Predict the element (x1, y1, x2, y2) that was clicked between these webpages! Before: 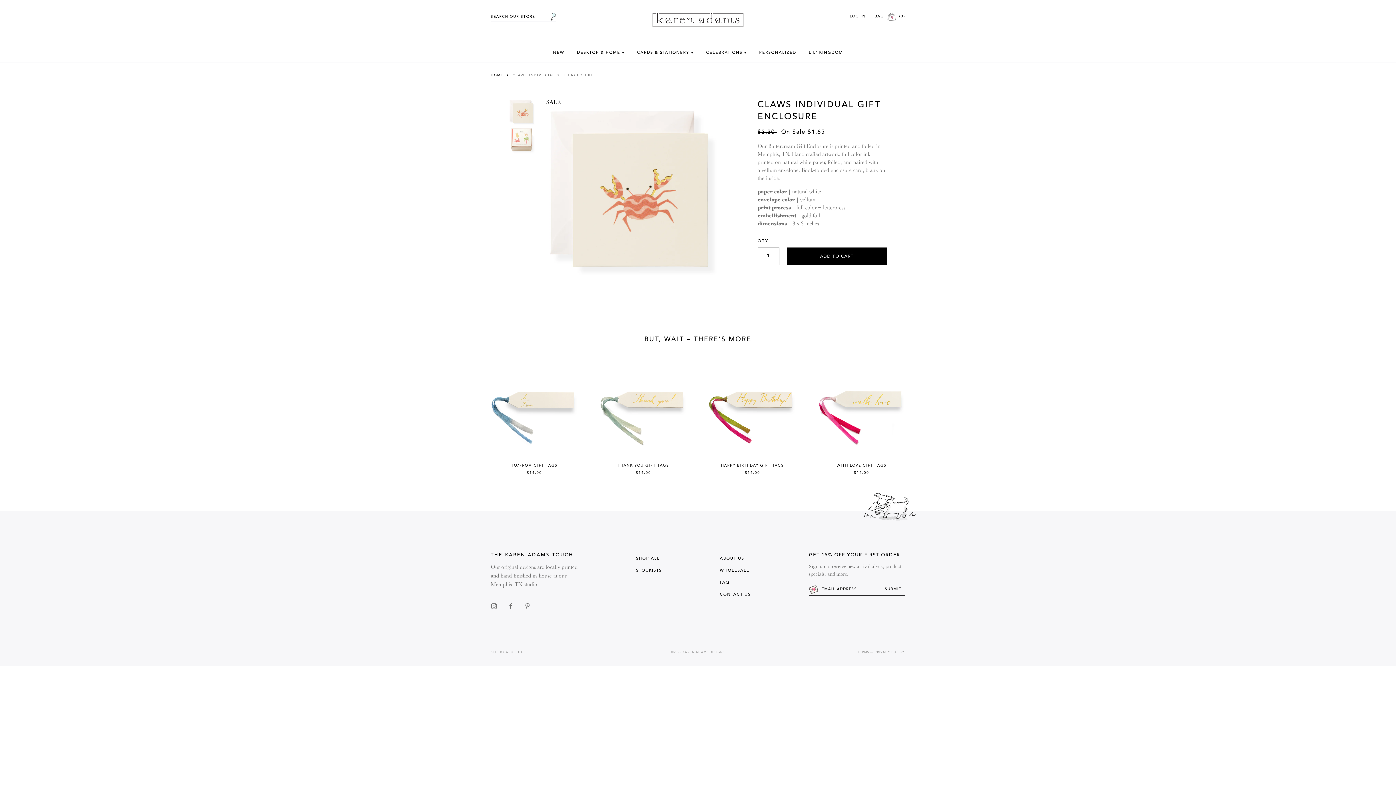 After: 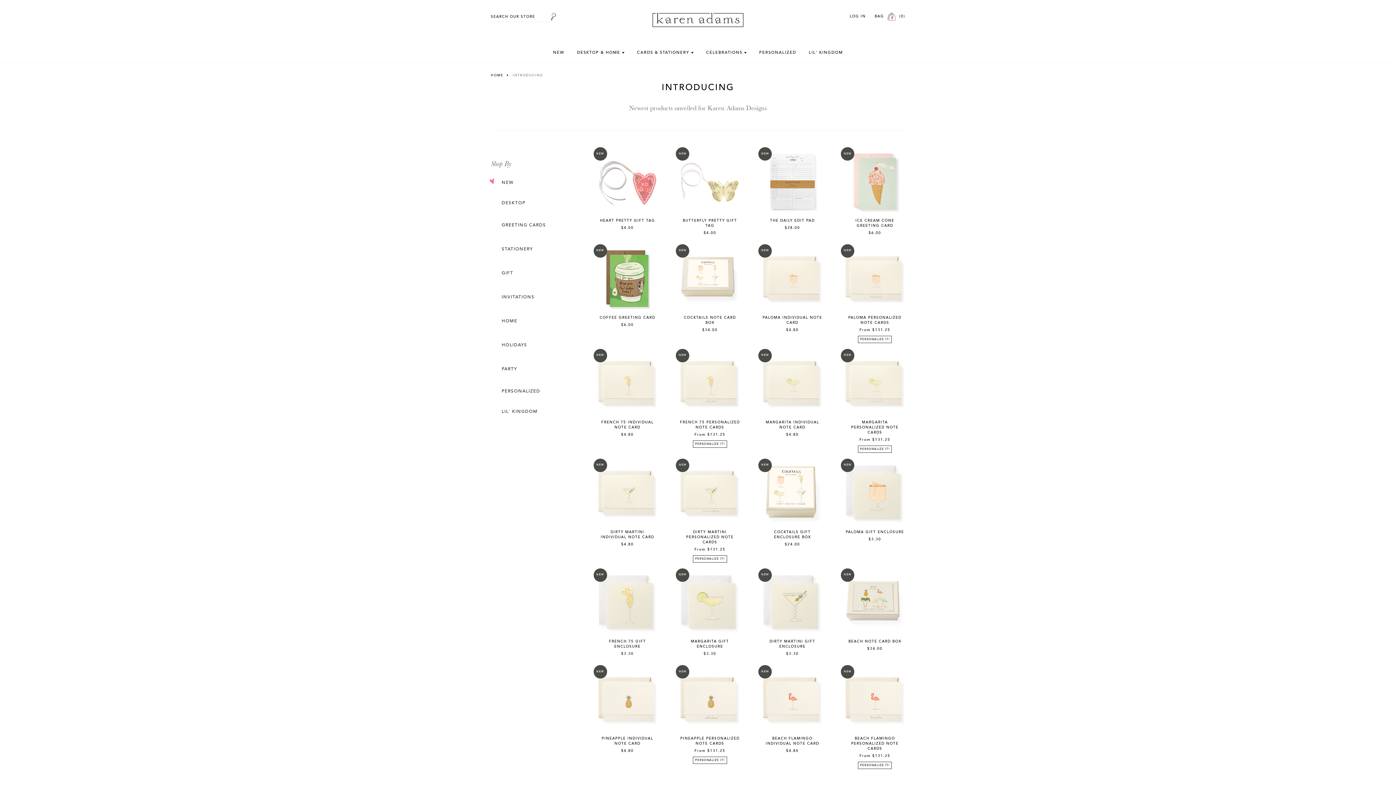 Action: bbox: (547, 43, 570, 62) label: NEW